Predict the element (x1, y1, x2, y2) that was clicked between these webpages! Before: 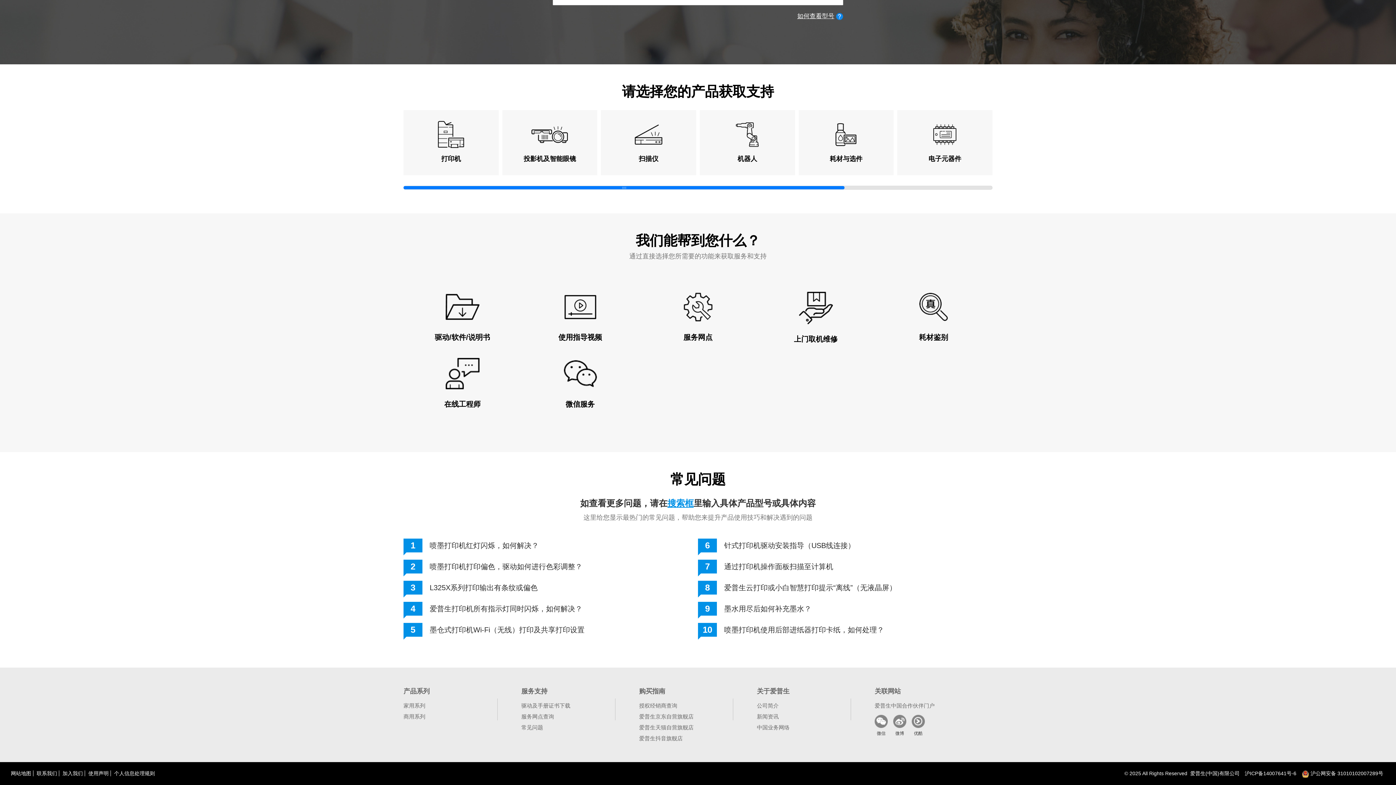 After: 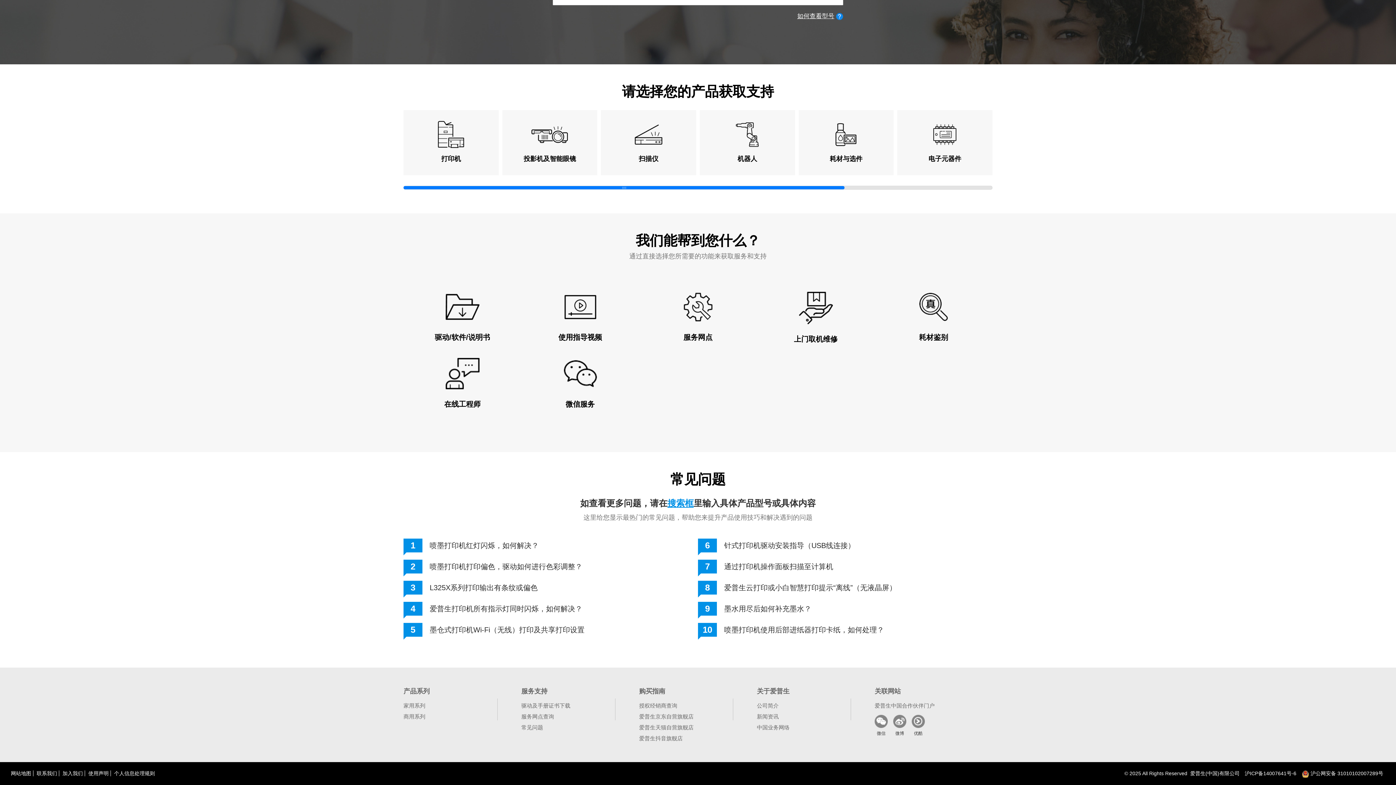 Action: label: 爱普生天猫自营旗舰店 bbox: (639, 724, 693, 731)